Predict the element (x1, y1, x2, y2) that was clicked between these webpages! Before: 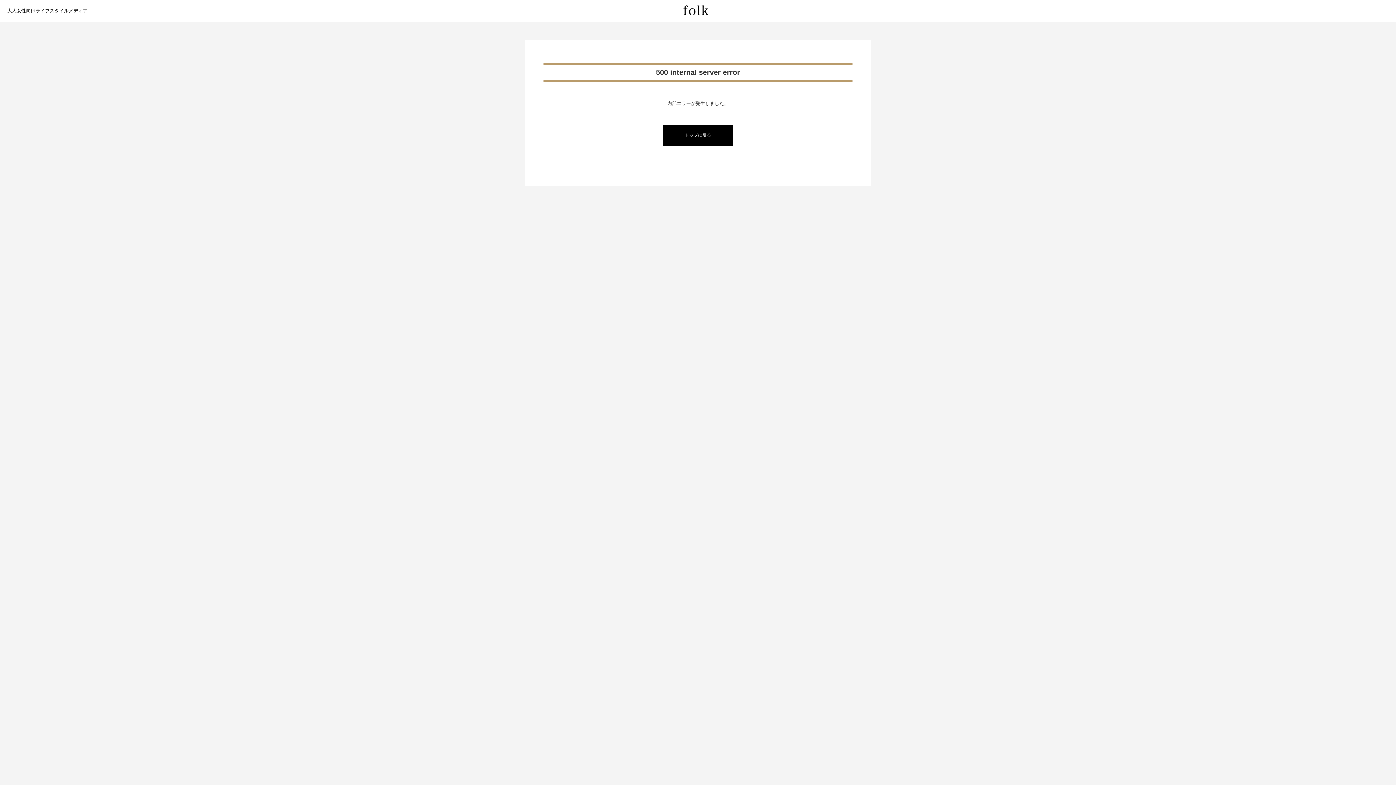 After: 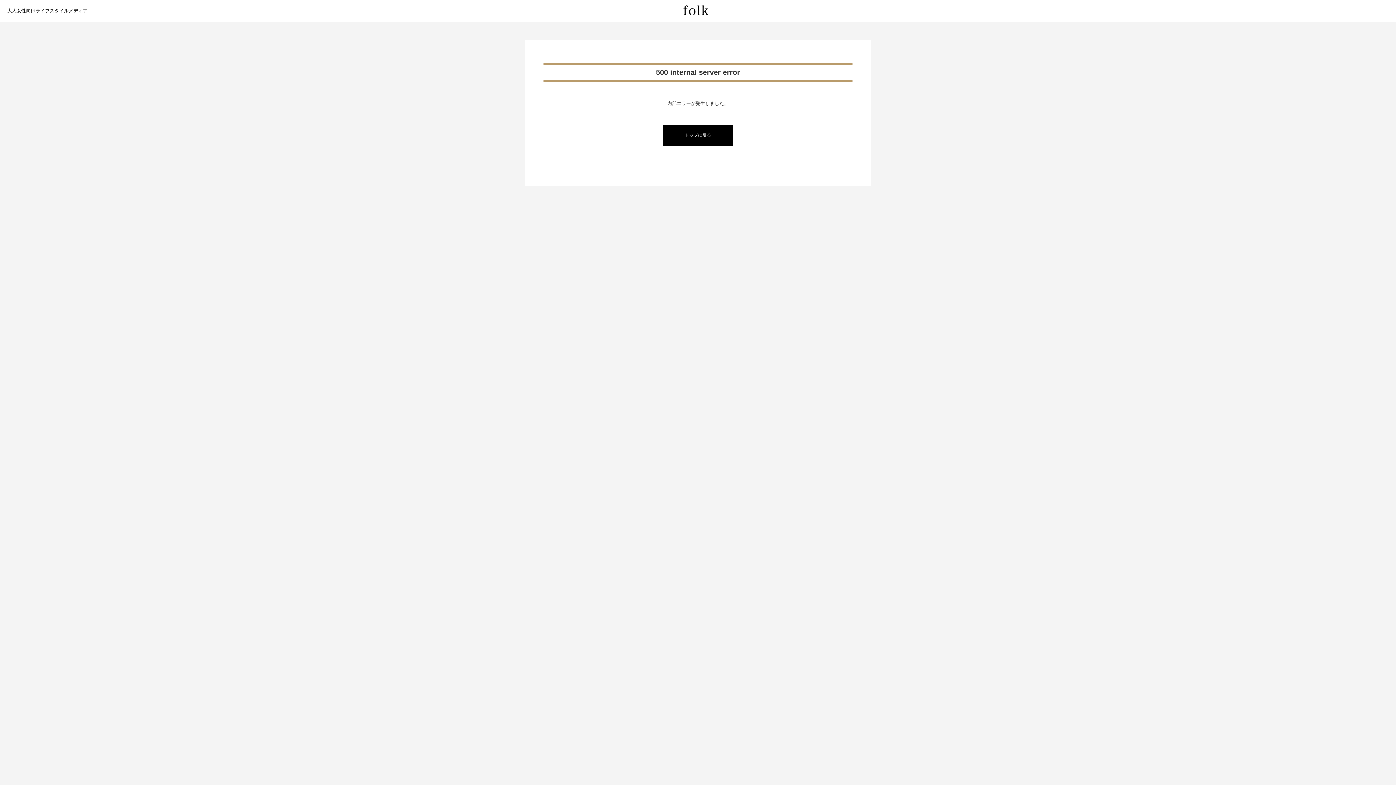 Action: bbox: (683, 10, 708, 16)